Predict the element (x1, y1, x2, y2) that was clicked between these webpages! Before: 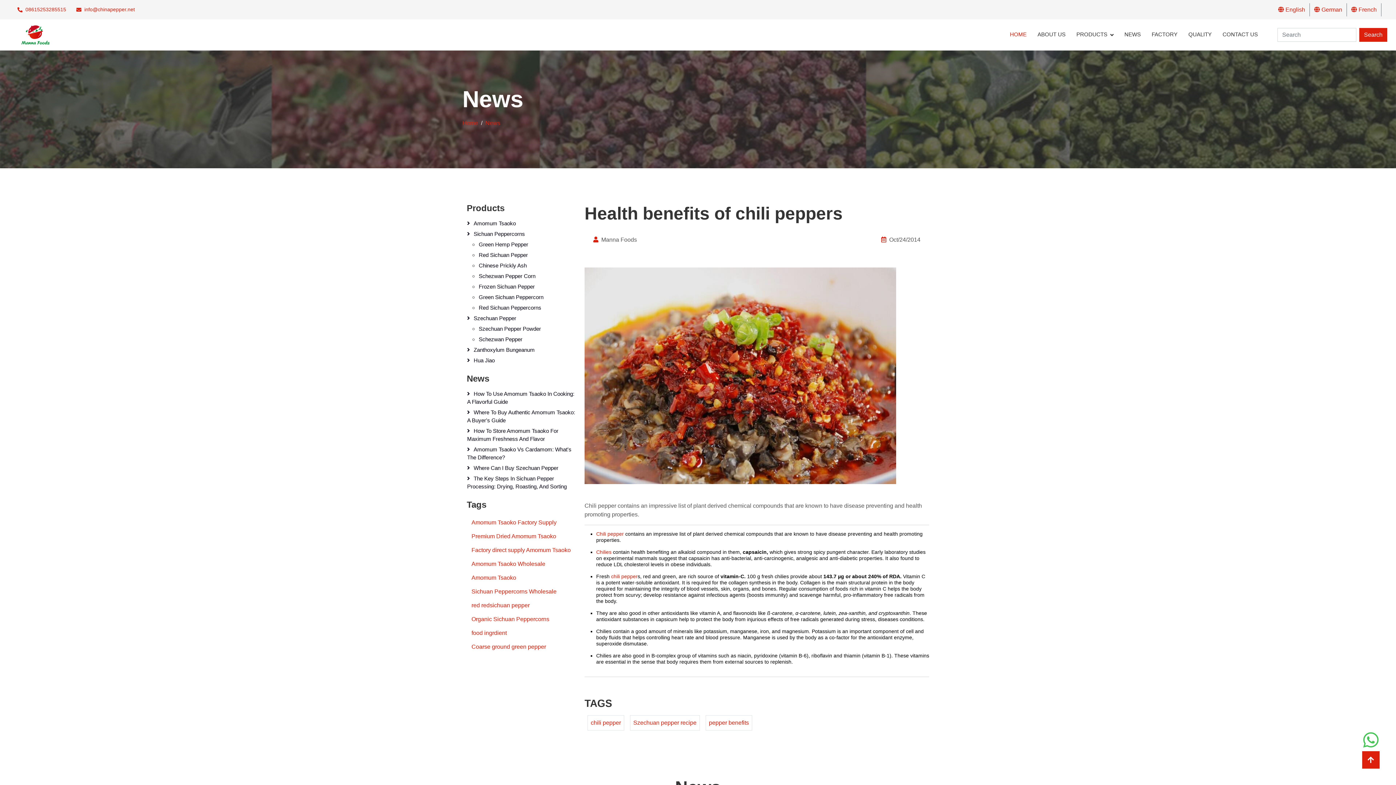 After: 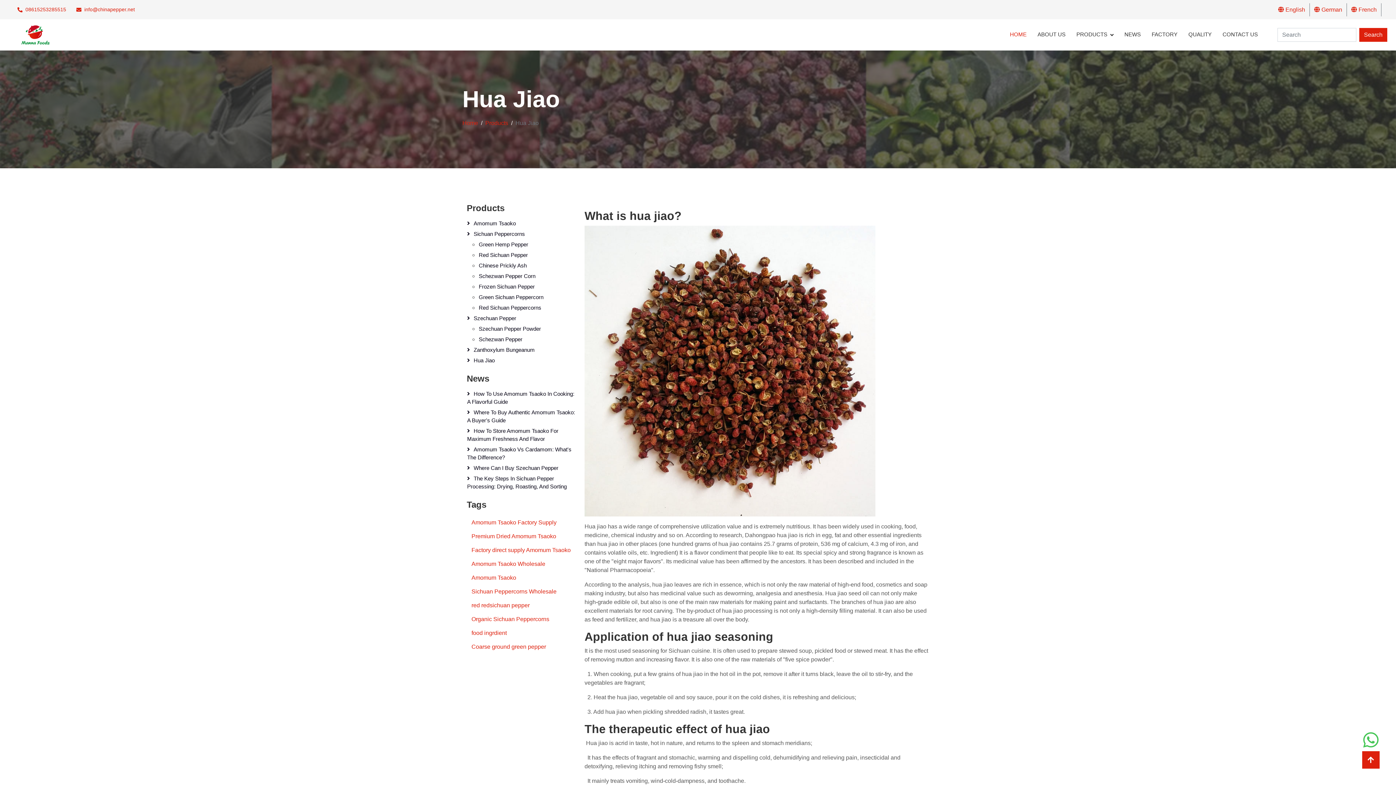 Action: label: Hua Jiao bbox: (466, 356, 576, 365)